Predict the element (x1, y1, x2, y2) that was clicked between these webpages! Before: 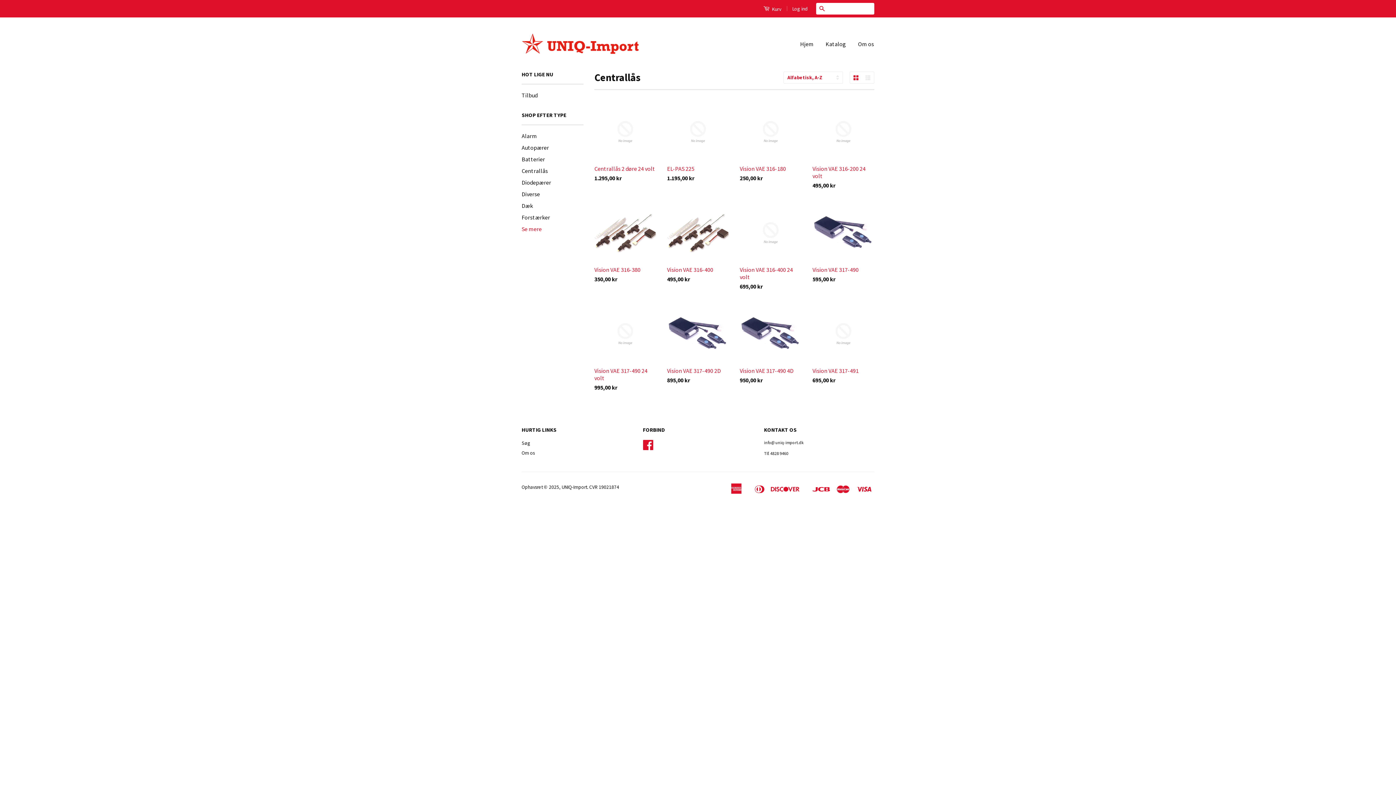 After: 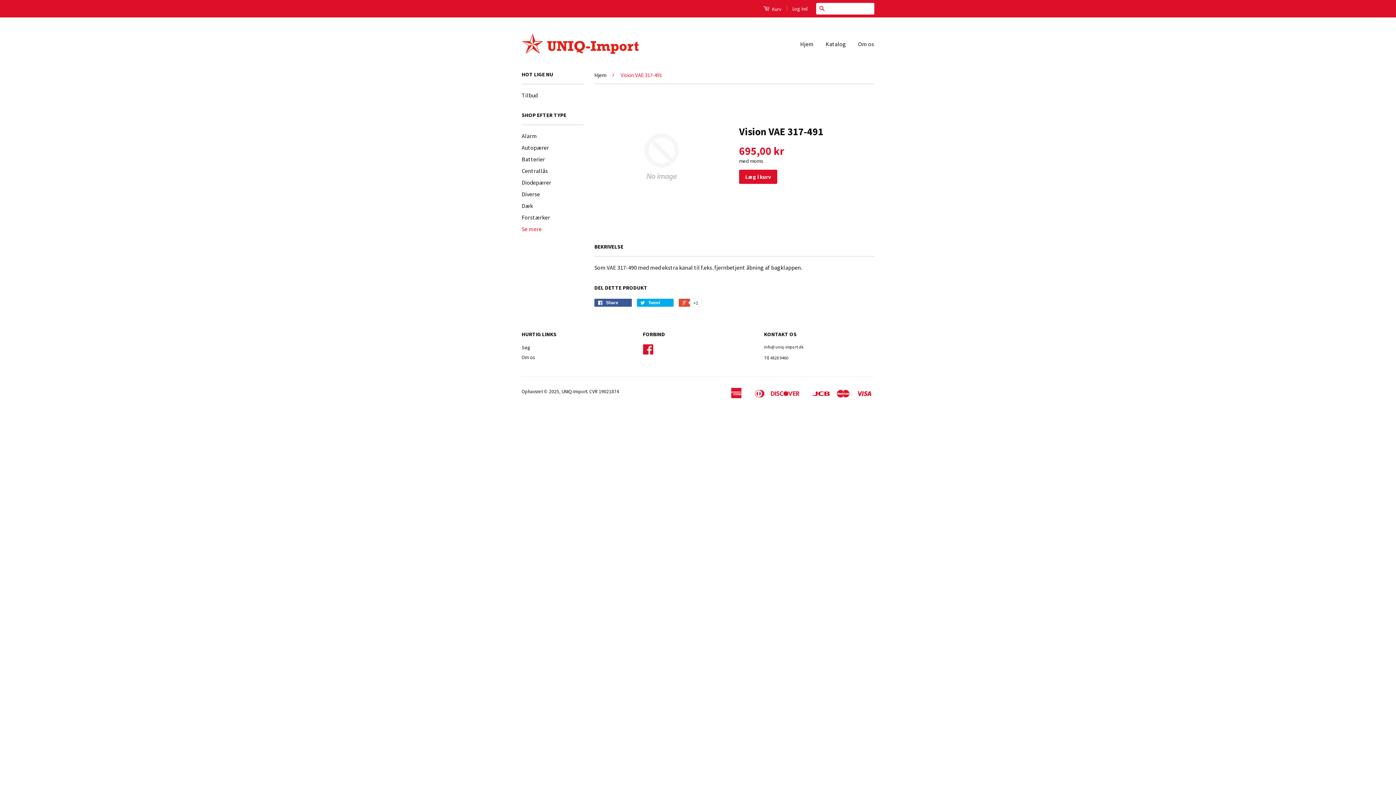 Action: label: Vision VAE 317-491

695,00 kr bbox: (812, 303, 874, 397)